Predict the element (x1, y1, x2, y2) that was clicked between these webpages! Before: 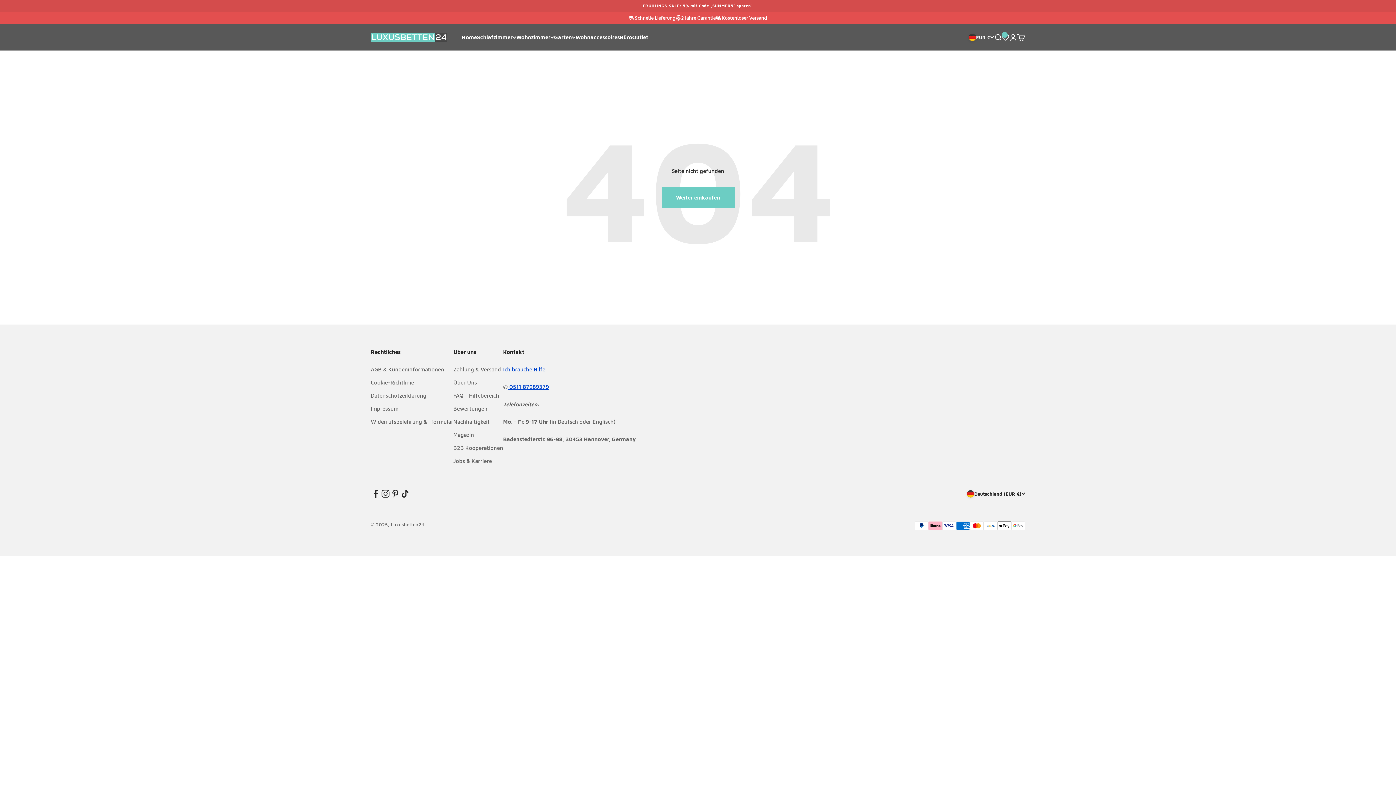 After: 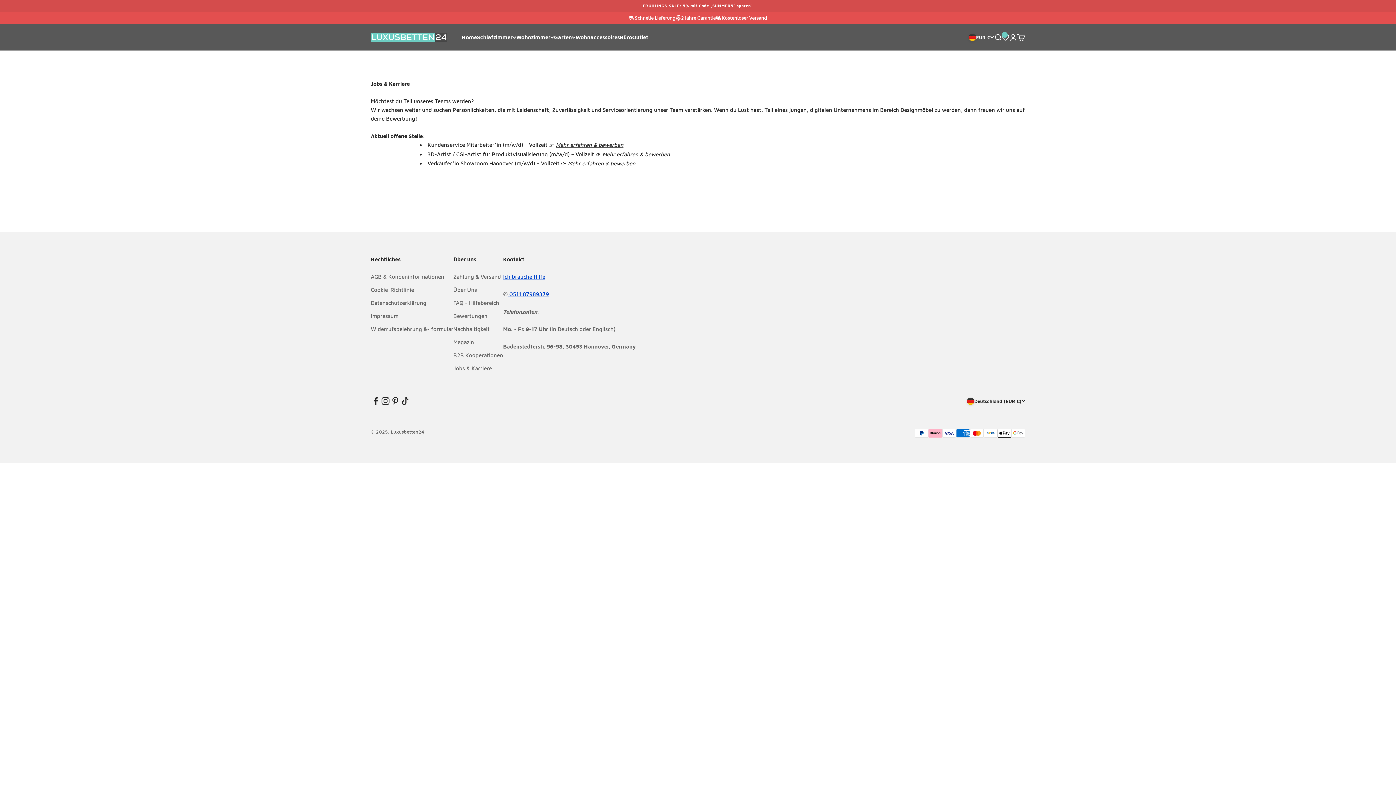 Action: label: Jobs & Karriere bbox: (453, 457, 492, 465)